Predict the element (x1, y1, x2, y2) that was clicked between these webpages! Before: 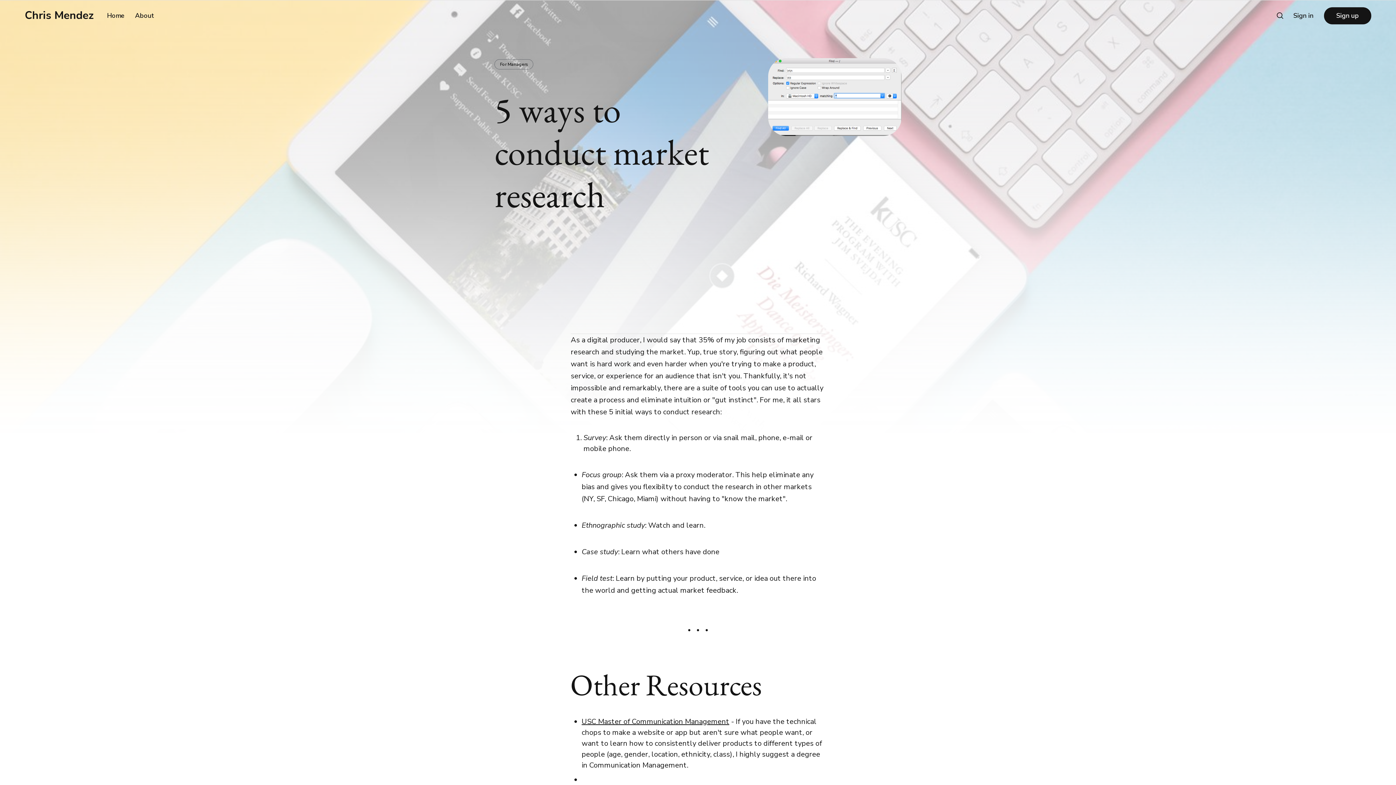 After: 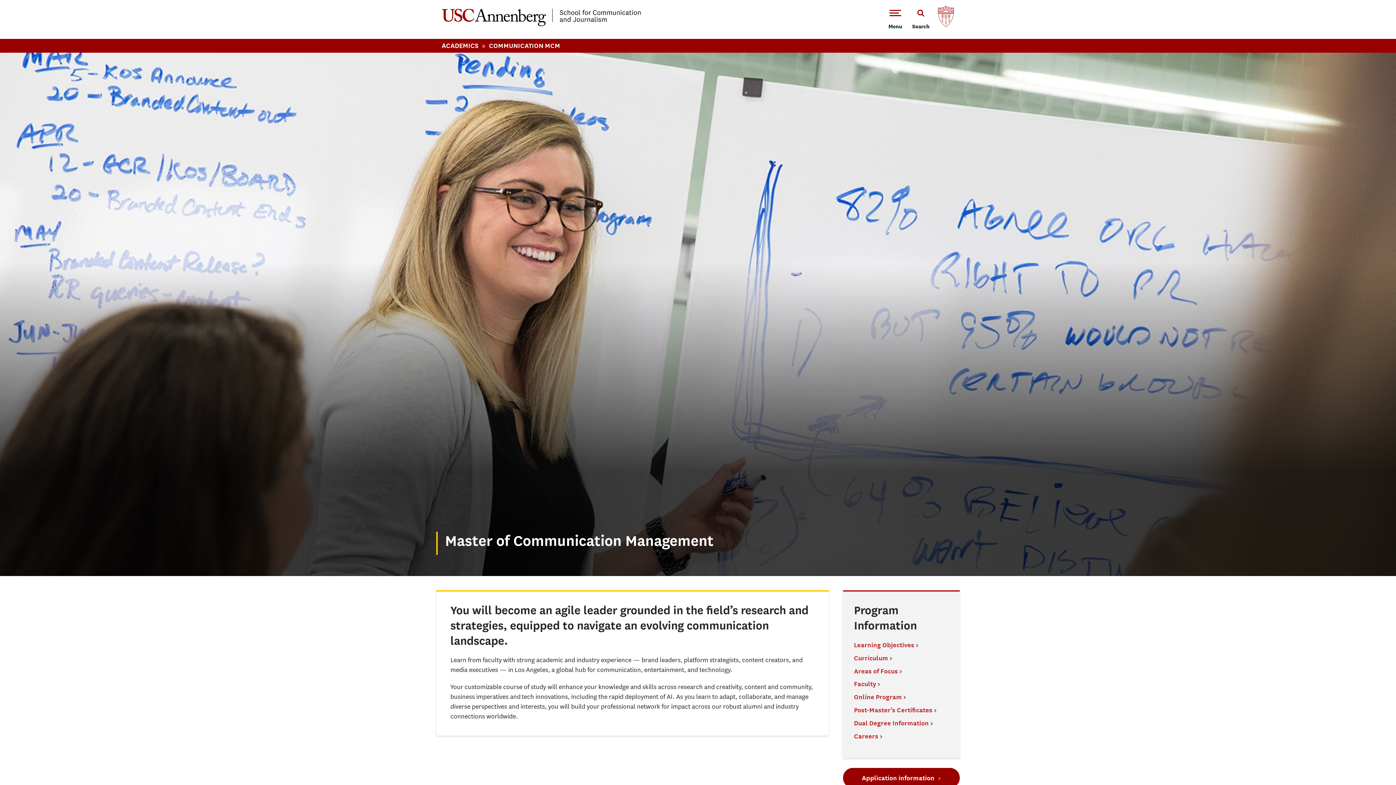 Action: label: USC Master of Communication Management bbox: (581, 716, 729, 726)